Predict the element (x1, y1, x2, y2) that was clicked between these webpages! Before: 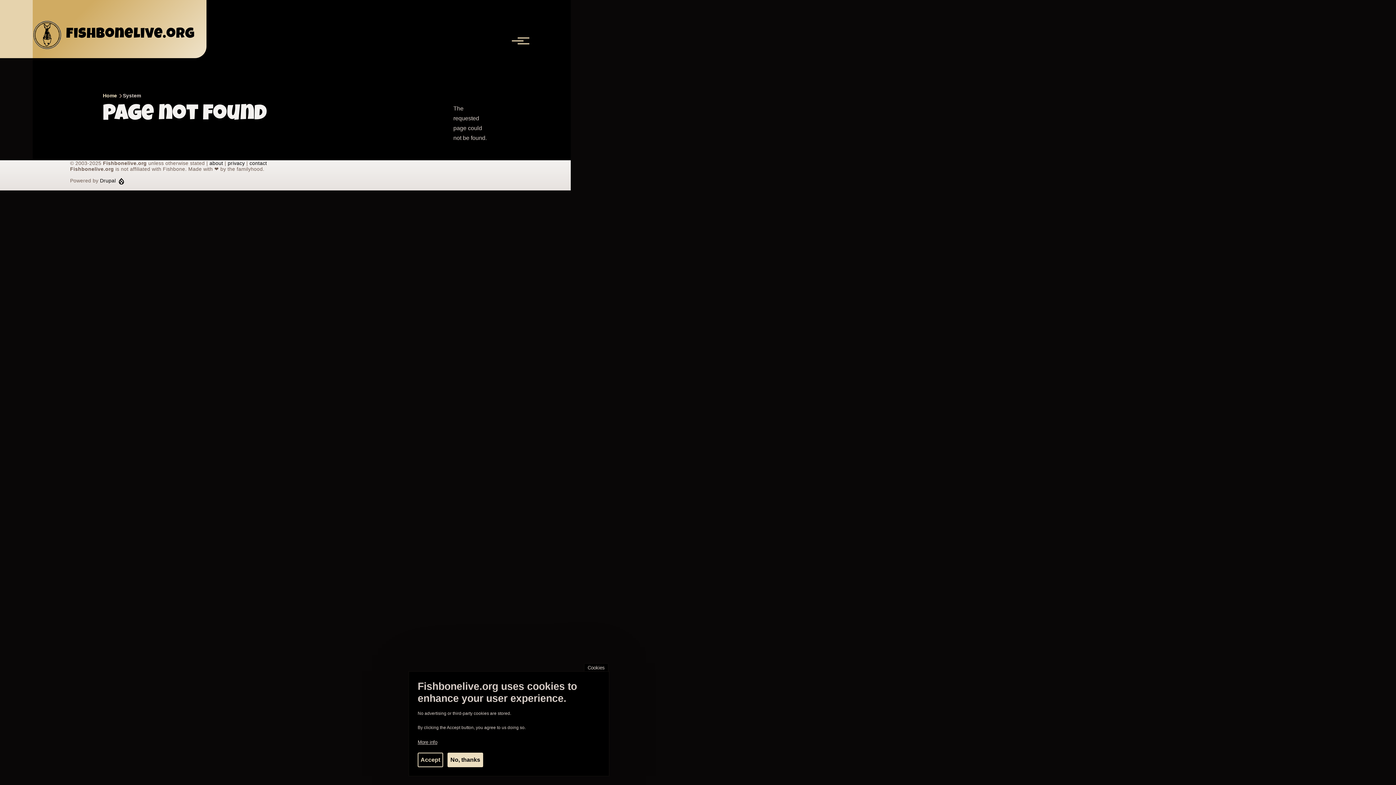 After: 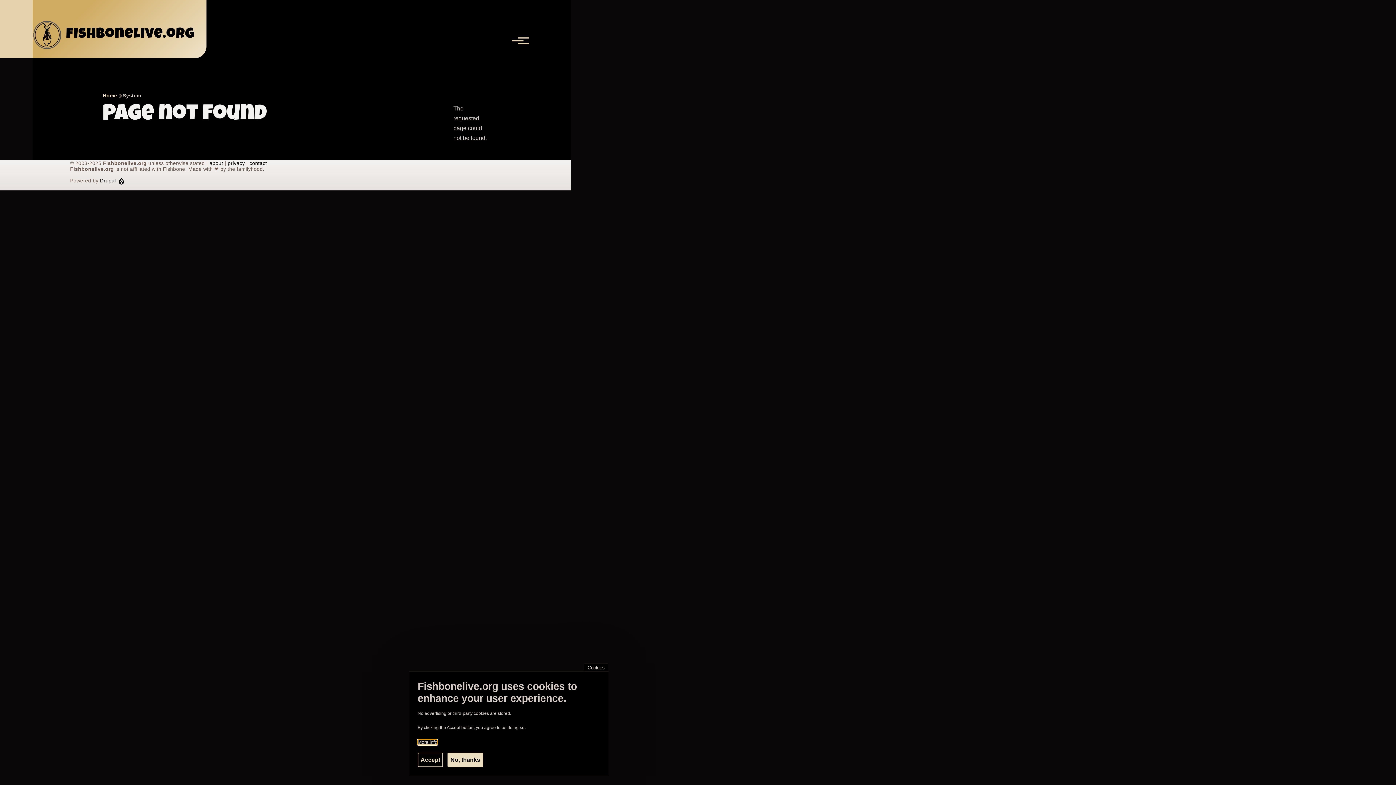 Action: label: More info bbox: (417, 740, 437, 745)